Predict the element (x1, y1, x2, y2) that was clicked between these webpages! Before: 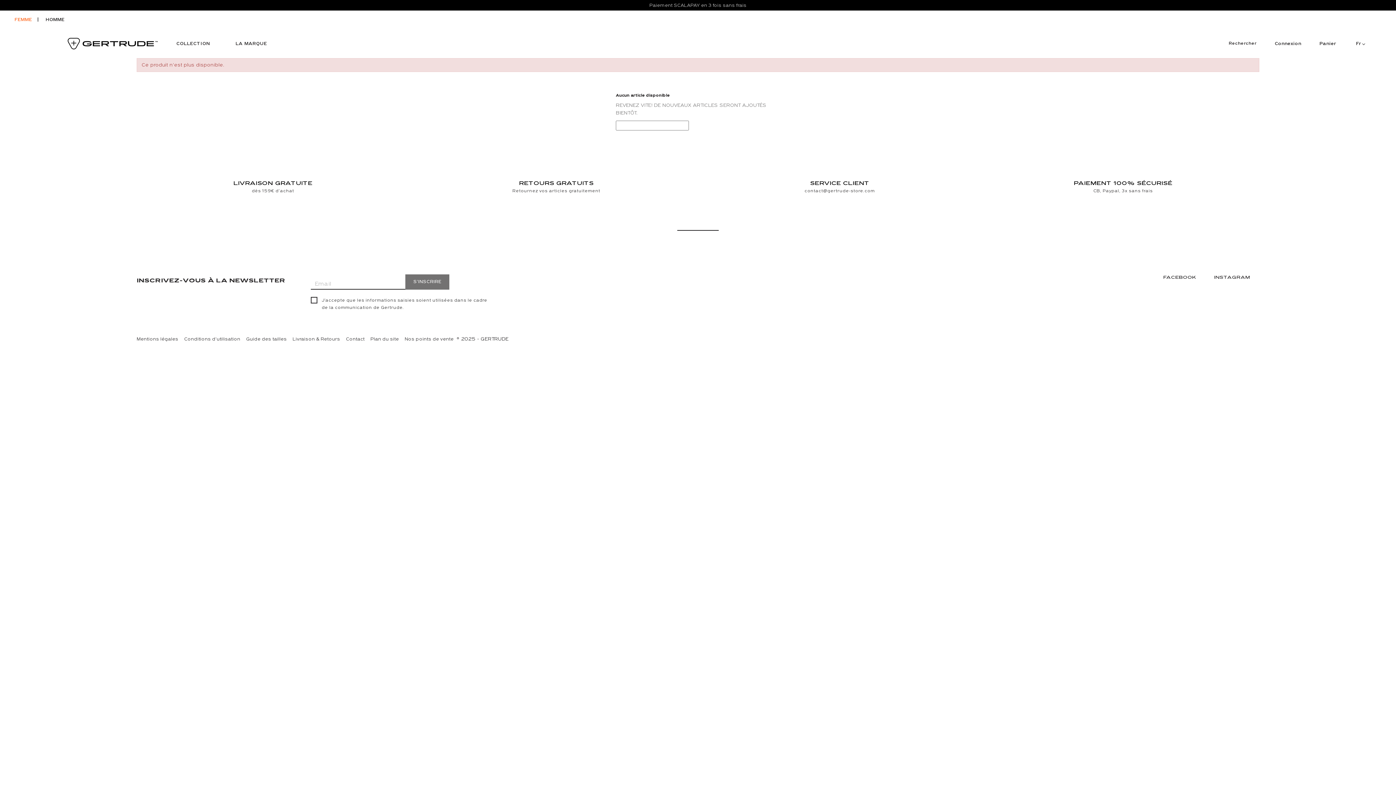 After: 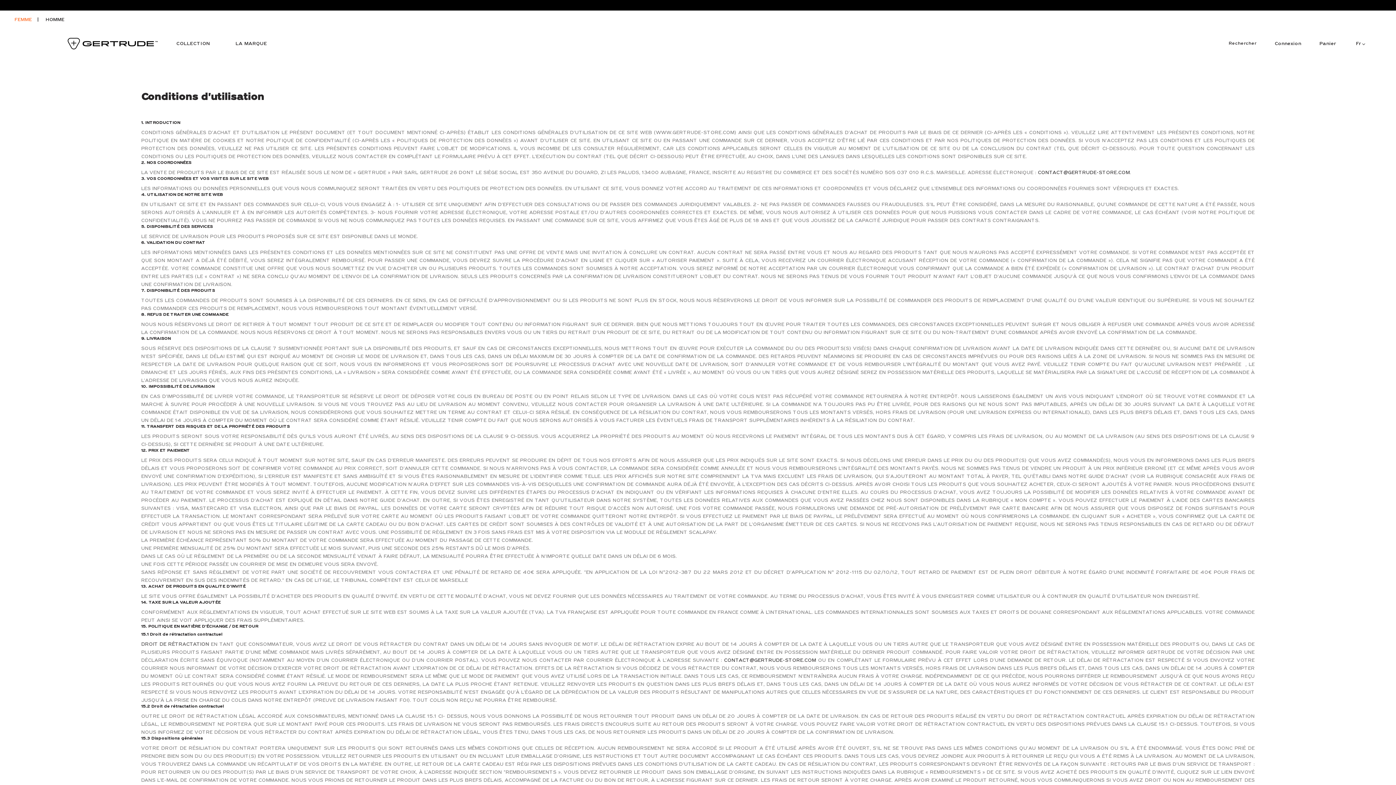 Action: label: Conditions d'utilisation bbox: (184, 337, 240, 341)